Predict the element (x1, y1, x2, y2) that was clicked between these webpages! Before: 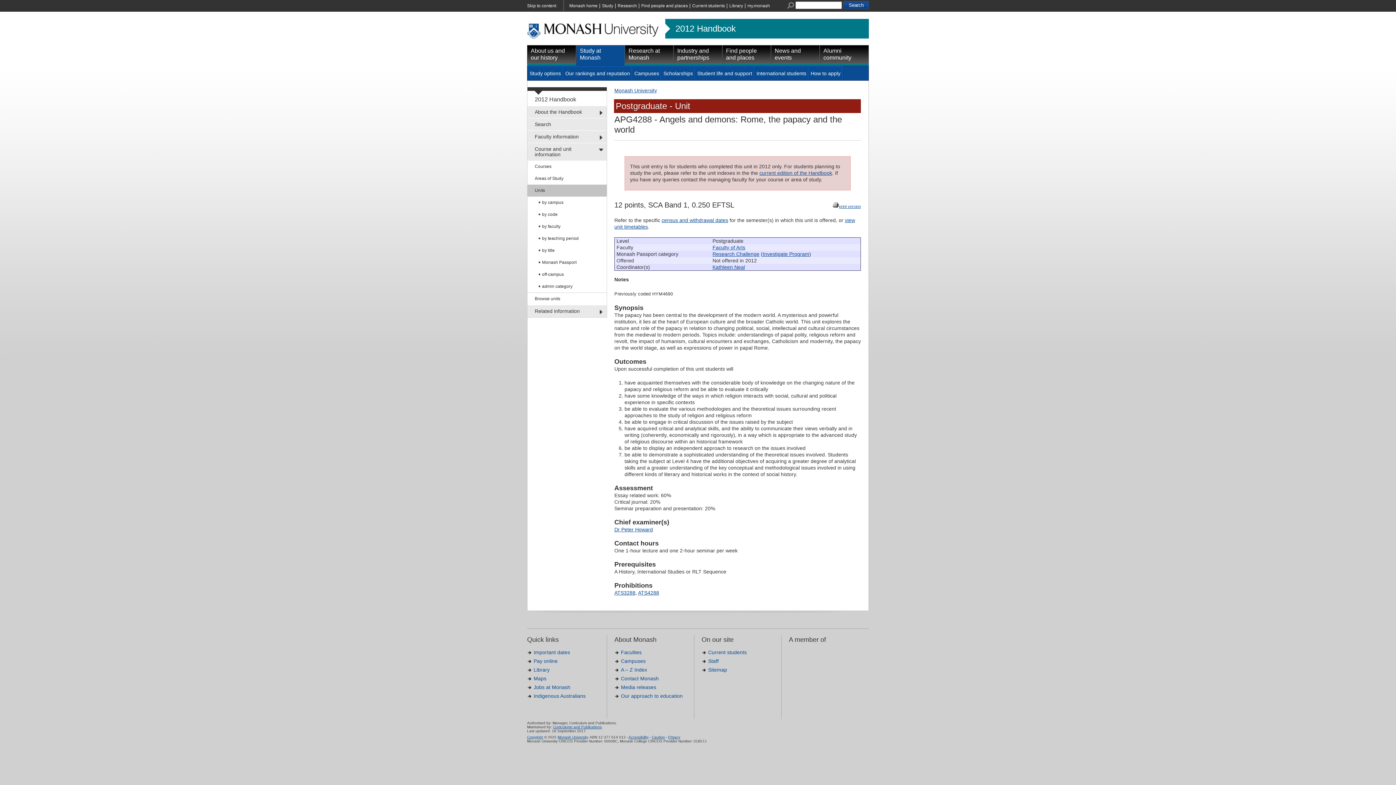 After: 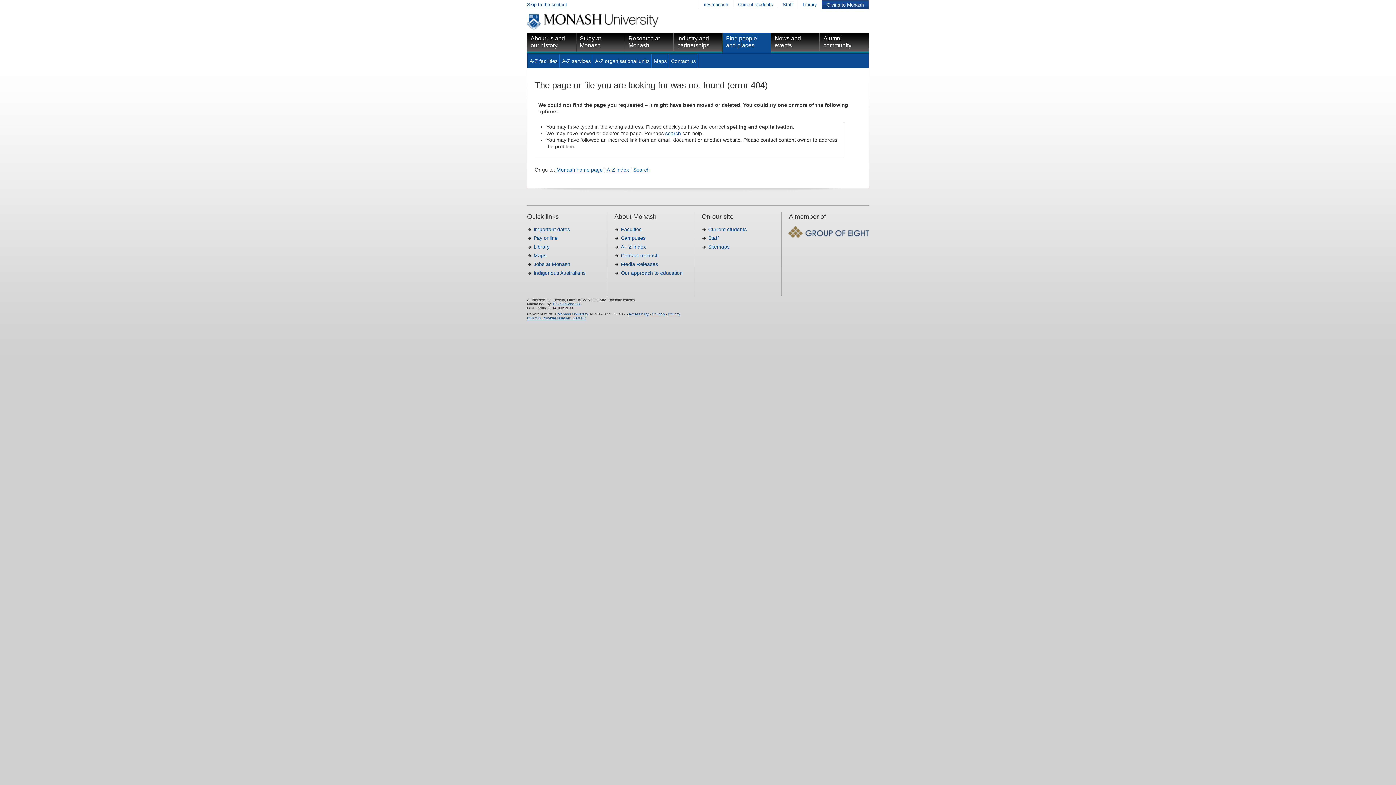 Action: label: Faculties bbox: (621, 649, 641, 655)